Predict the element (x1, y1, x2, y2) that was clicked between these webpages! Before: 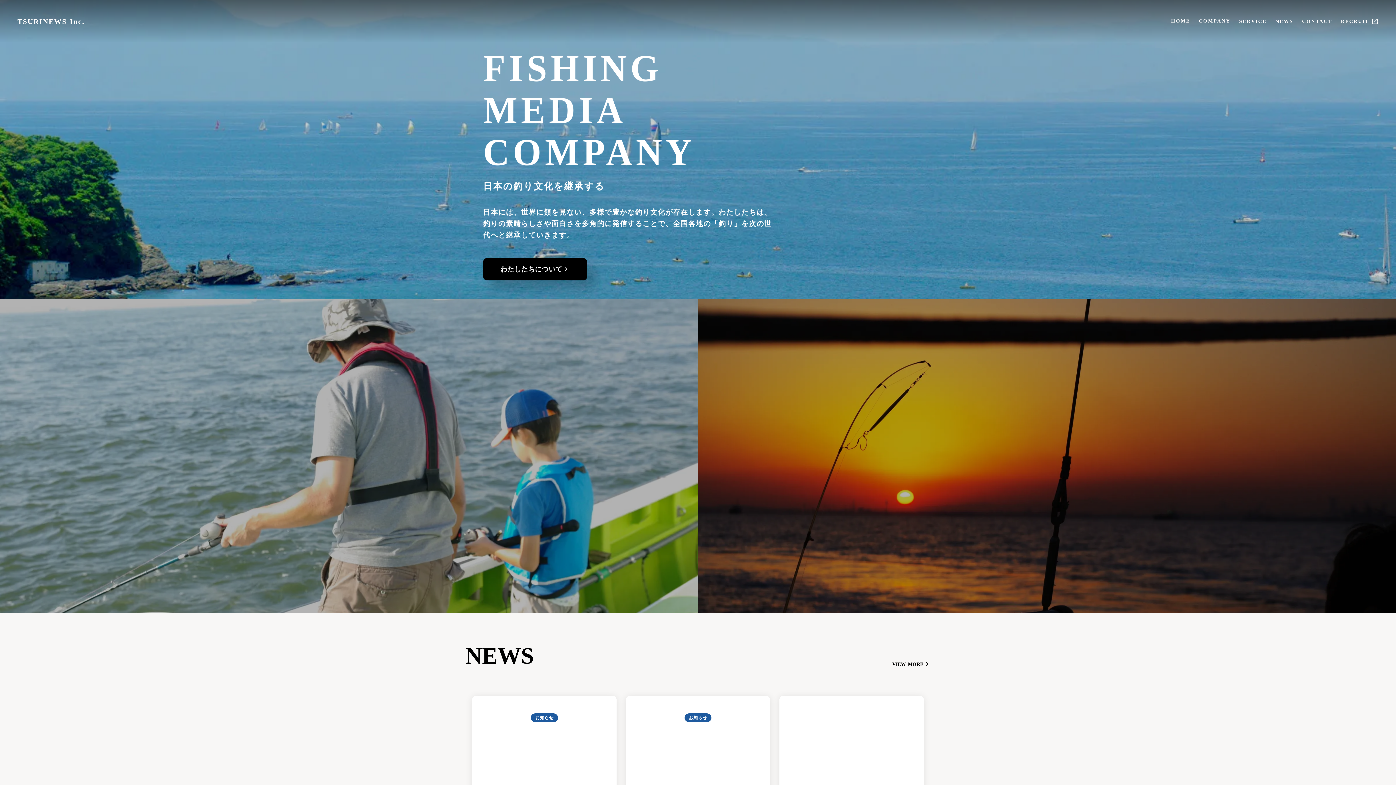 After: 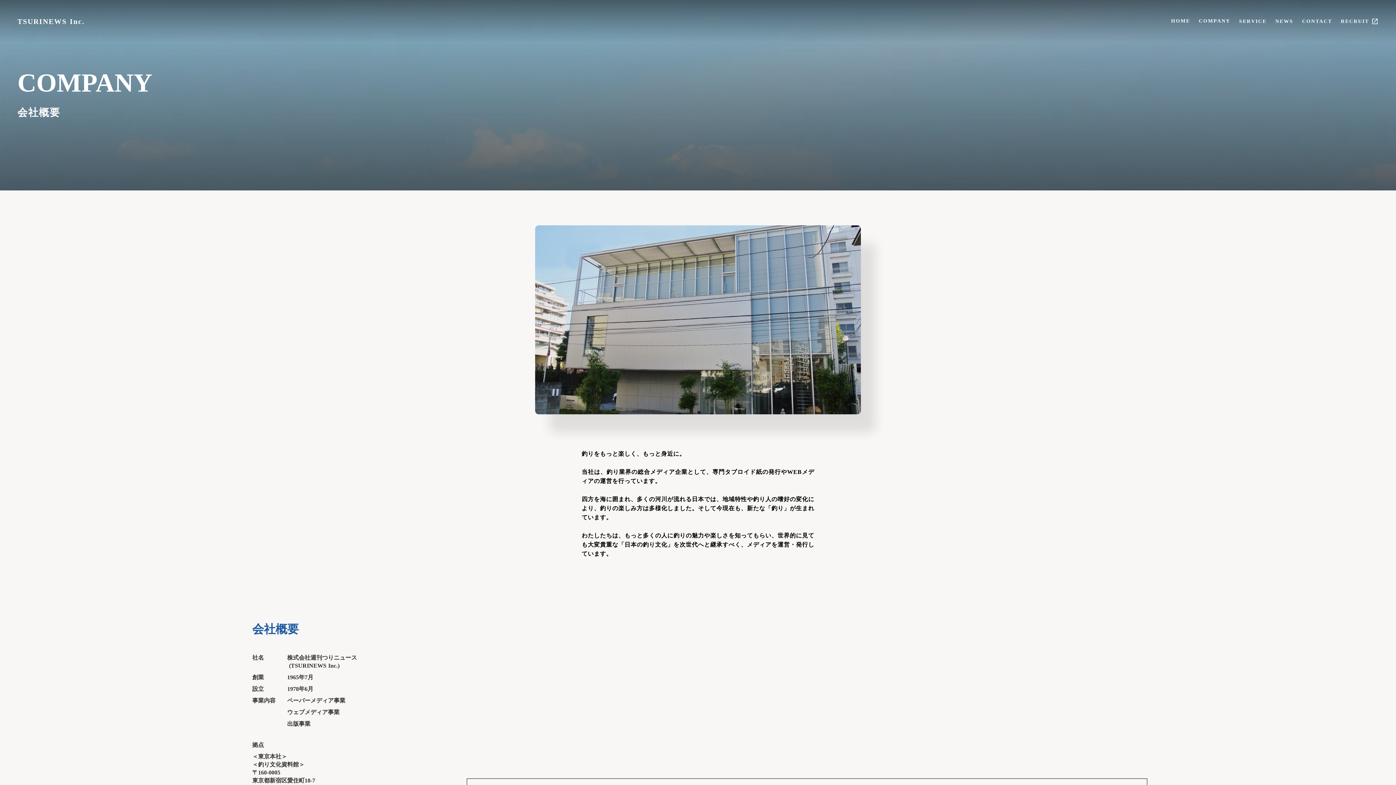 Action: bbox: (483, 258, 587, 280) label: わたしたちについて

keyboard_arrow_right